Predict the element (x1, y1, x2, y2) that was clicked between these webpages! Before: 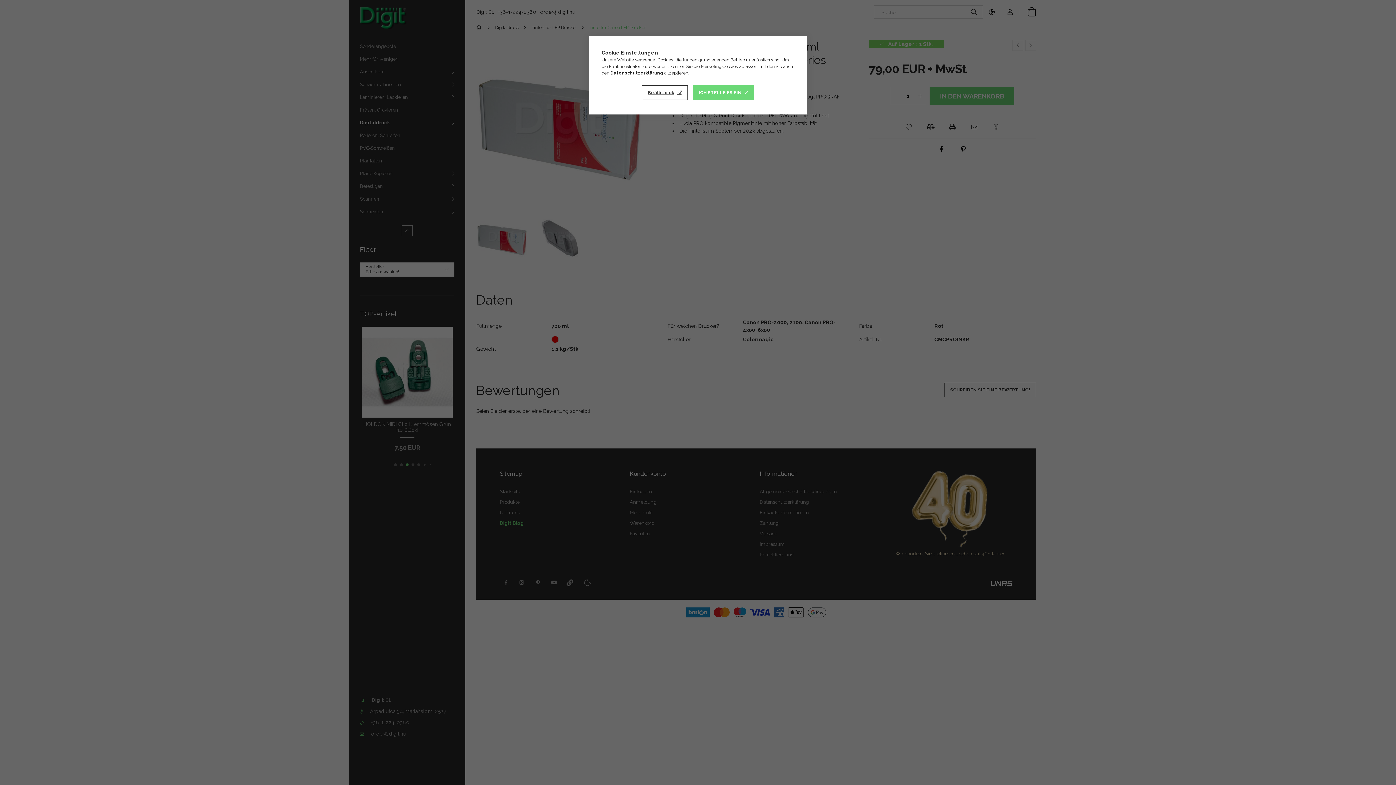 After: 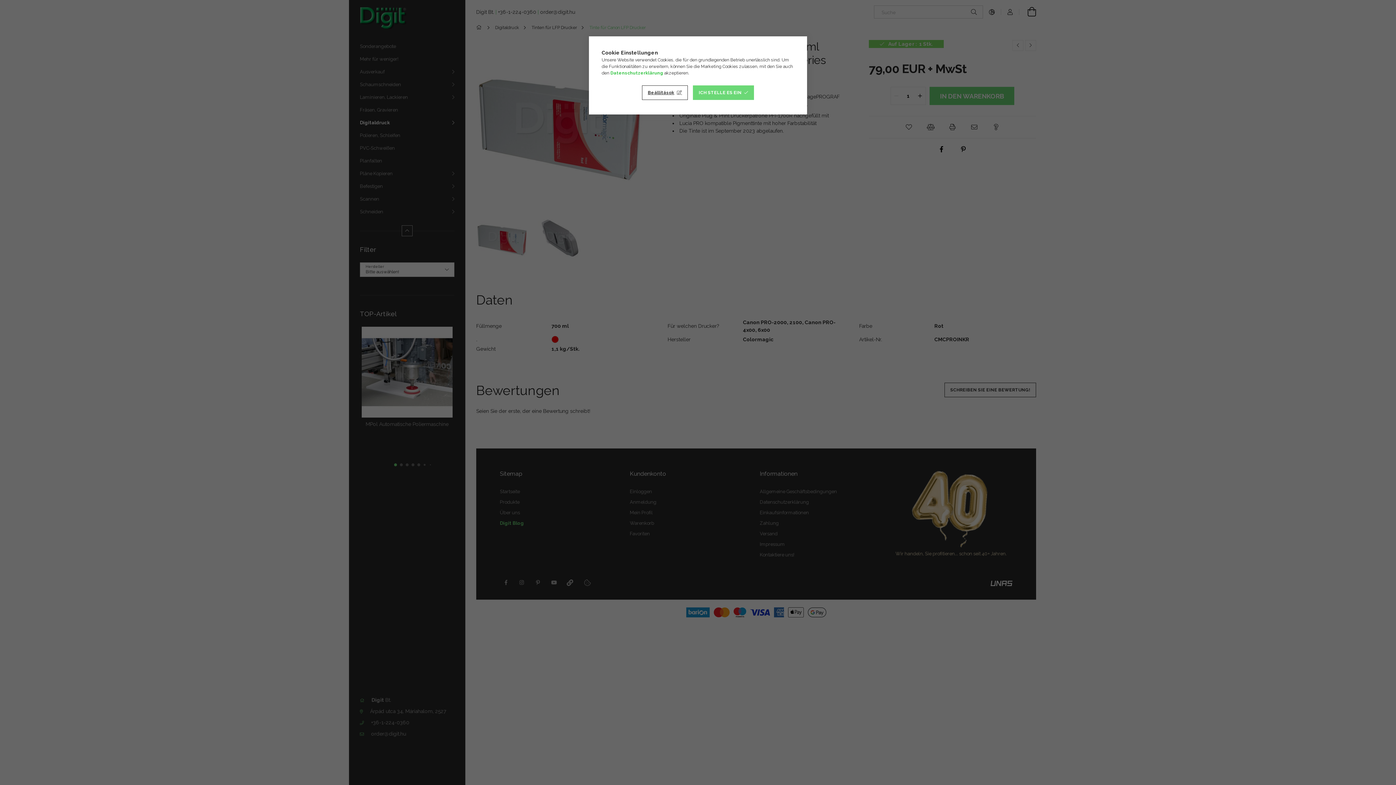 Action: label: Datenschutzerklärung bbox: (610, 70, 663, 75)